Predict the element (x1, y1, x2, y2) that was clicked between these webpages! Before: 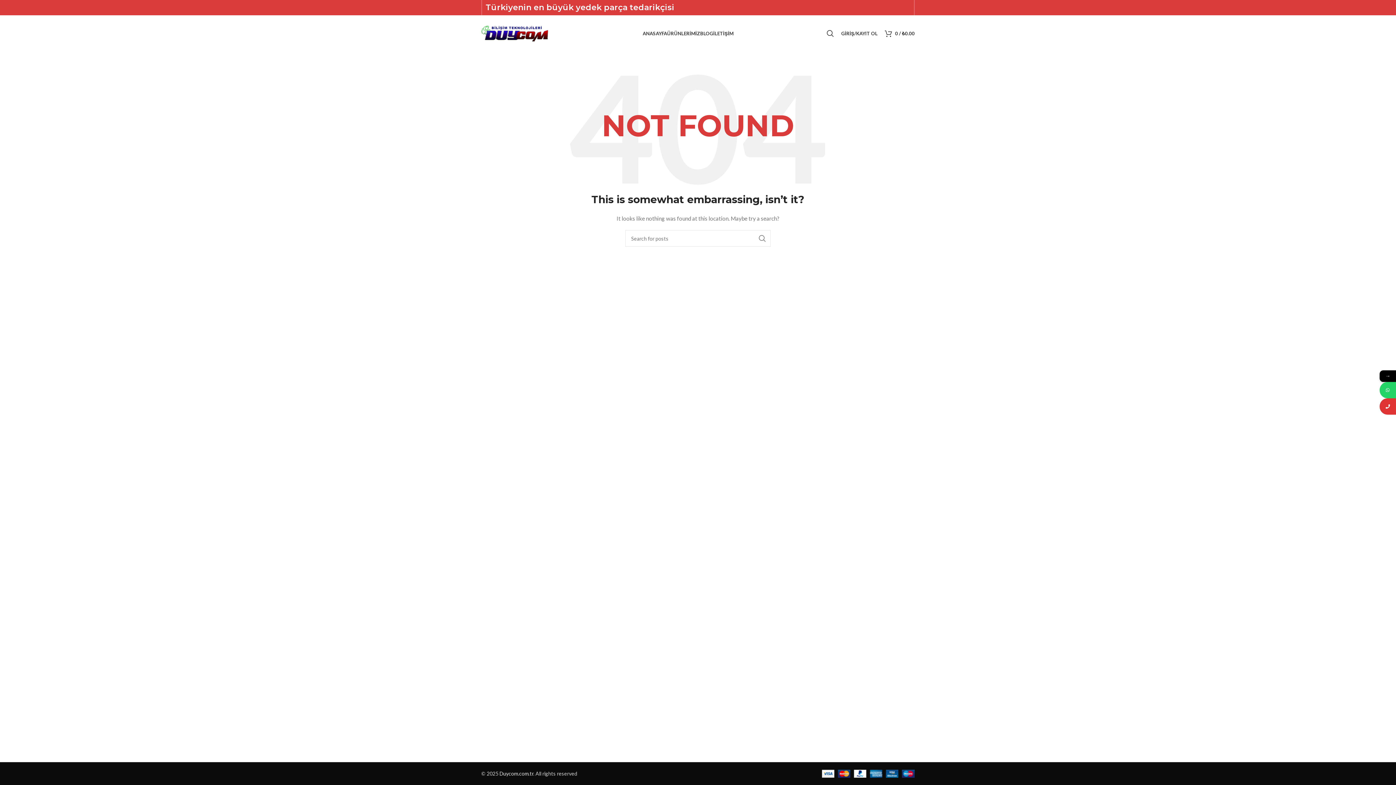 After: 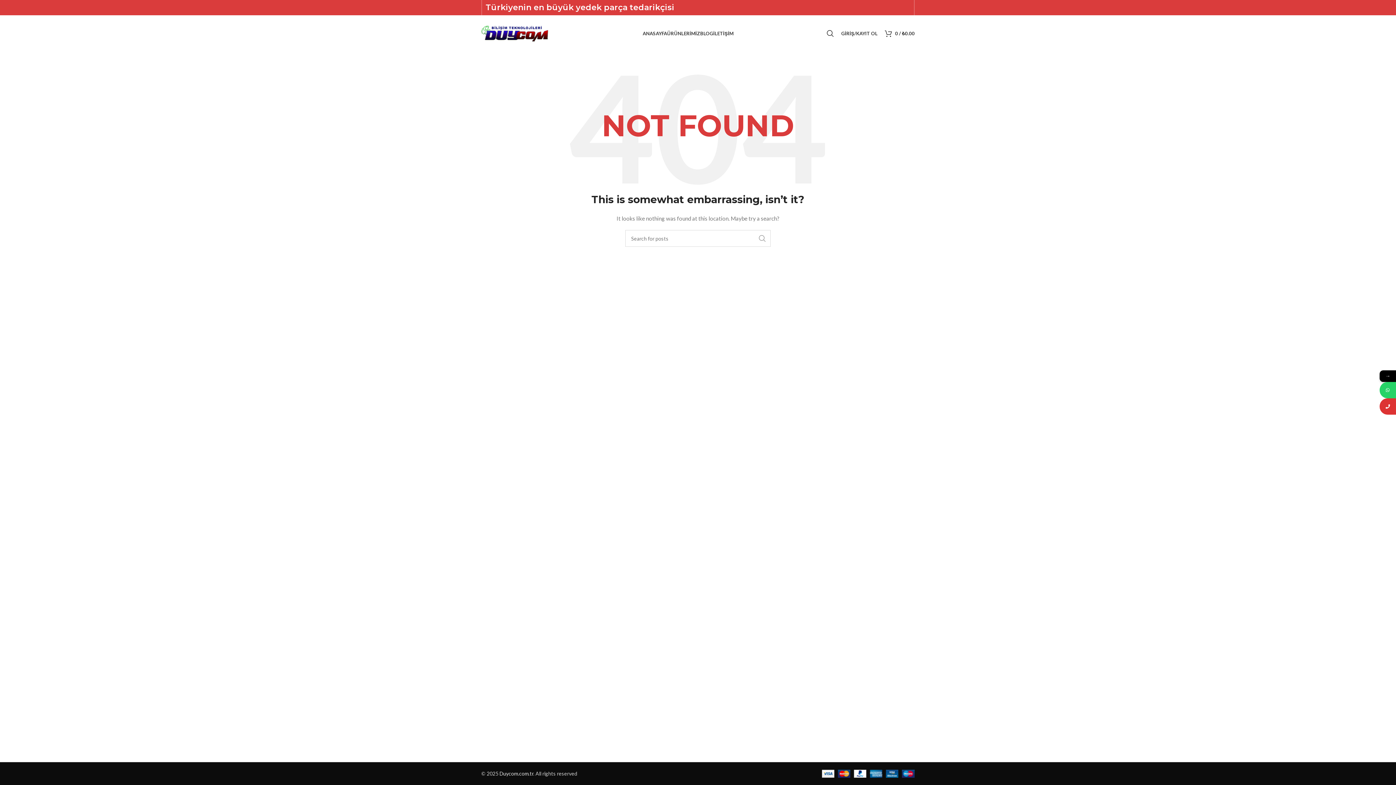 Action: label: Aramak  bbox: (754, 230, 770, 246)